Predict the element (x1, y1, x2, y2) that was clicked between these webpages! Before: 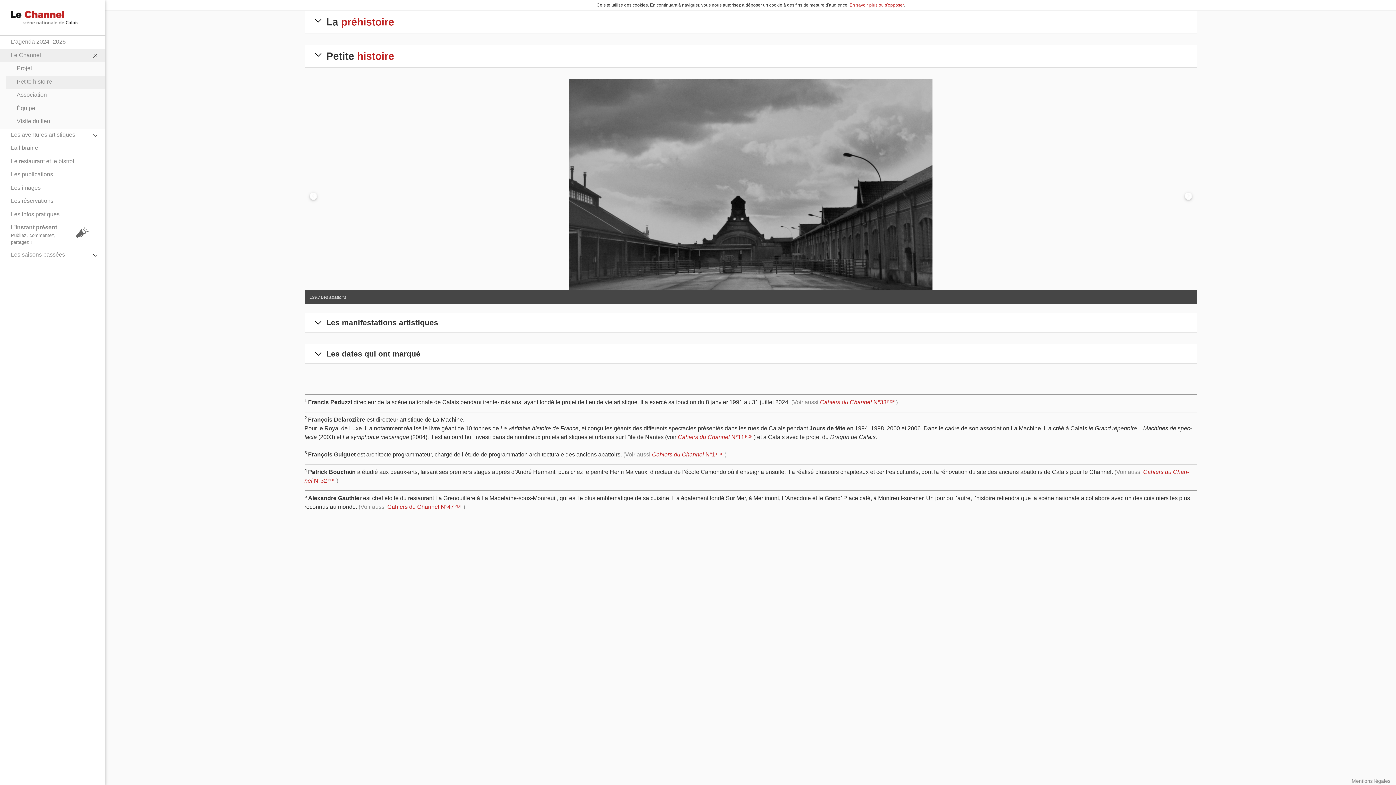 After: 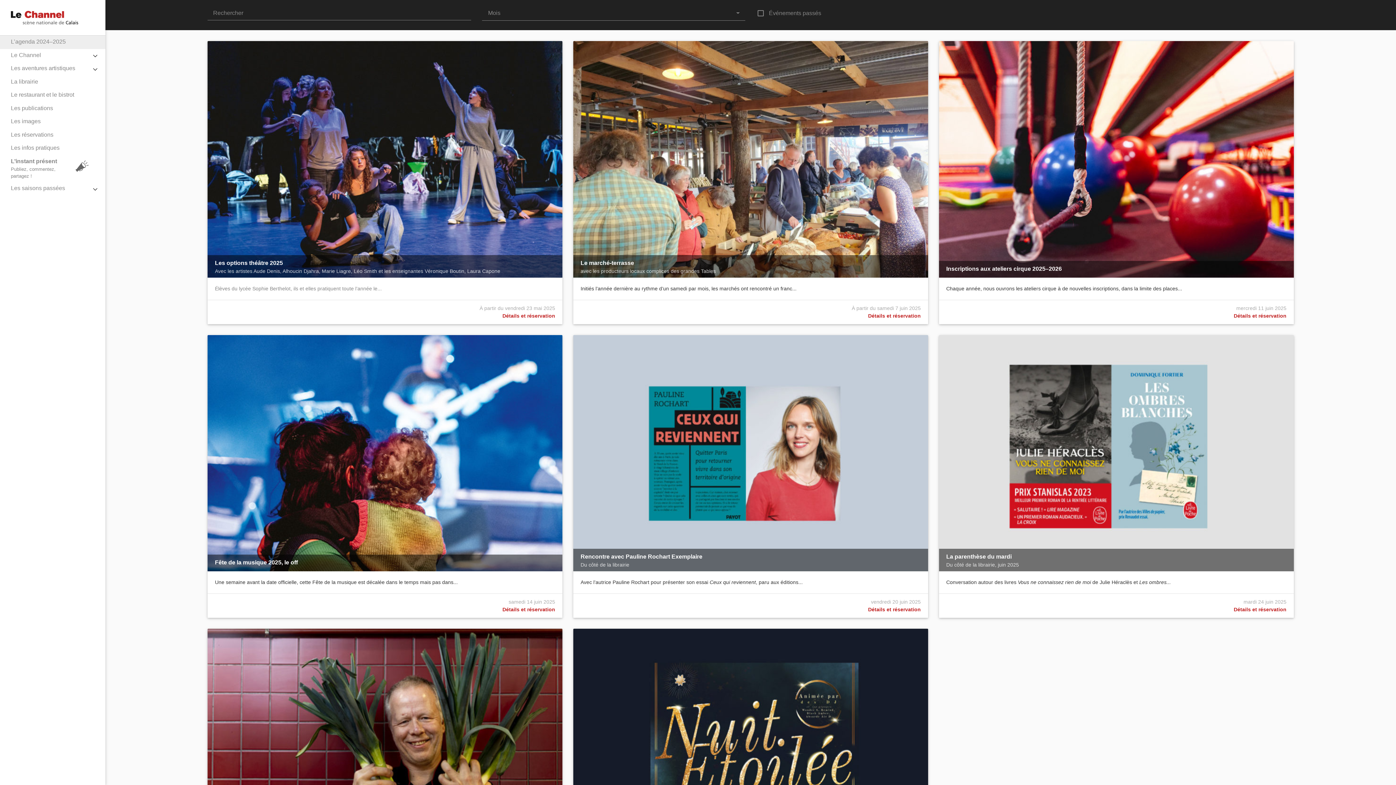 Action: label: L’agenda 2024–2025 bbox: (0, 35, 105, 49)